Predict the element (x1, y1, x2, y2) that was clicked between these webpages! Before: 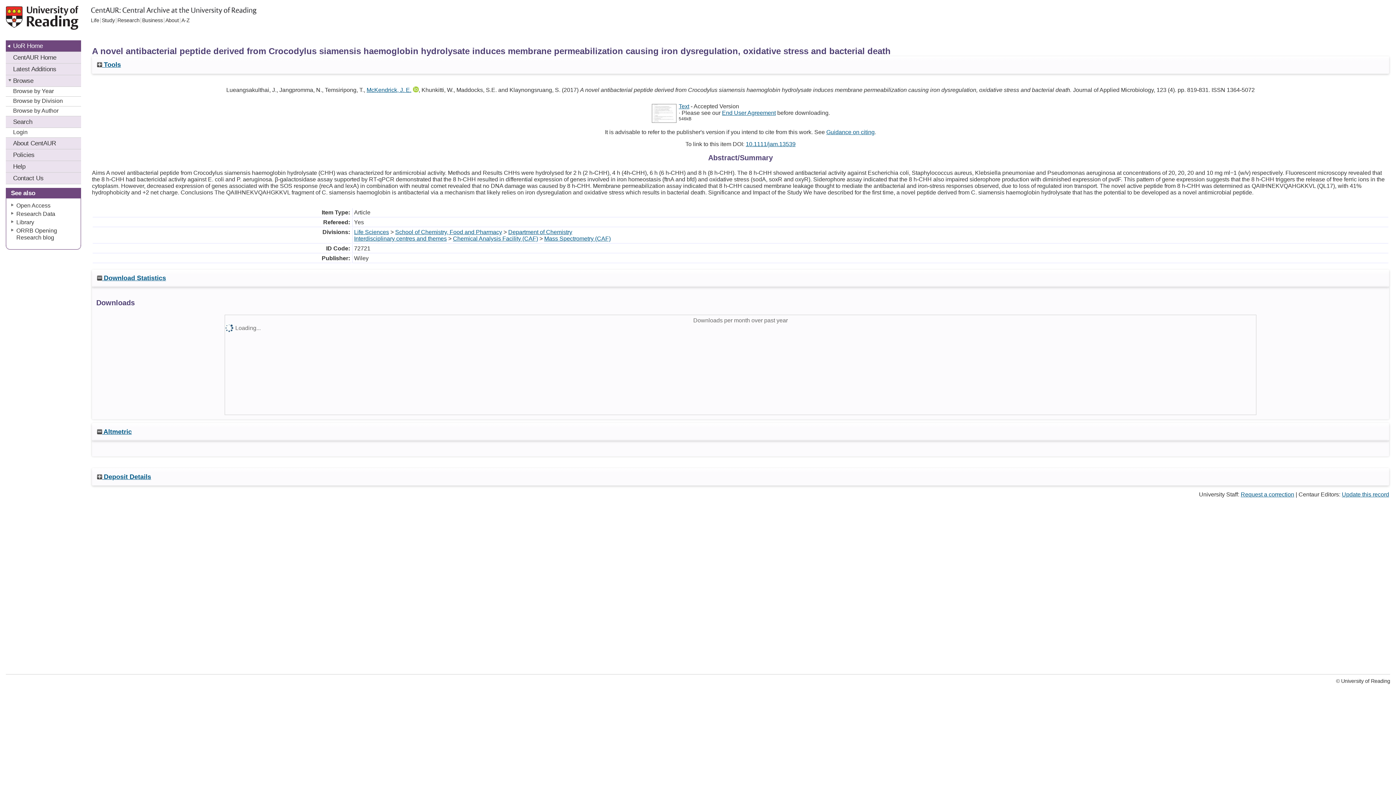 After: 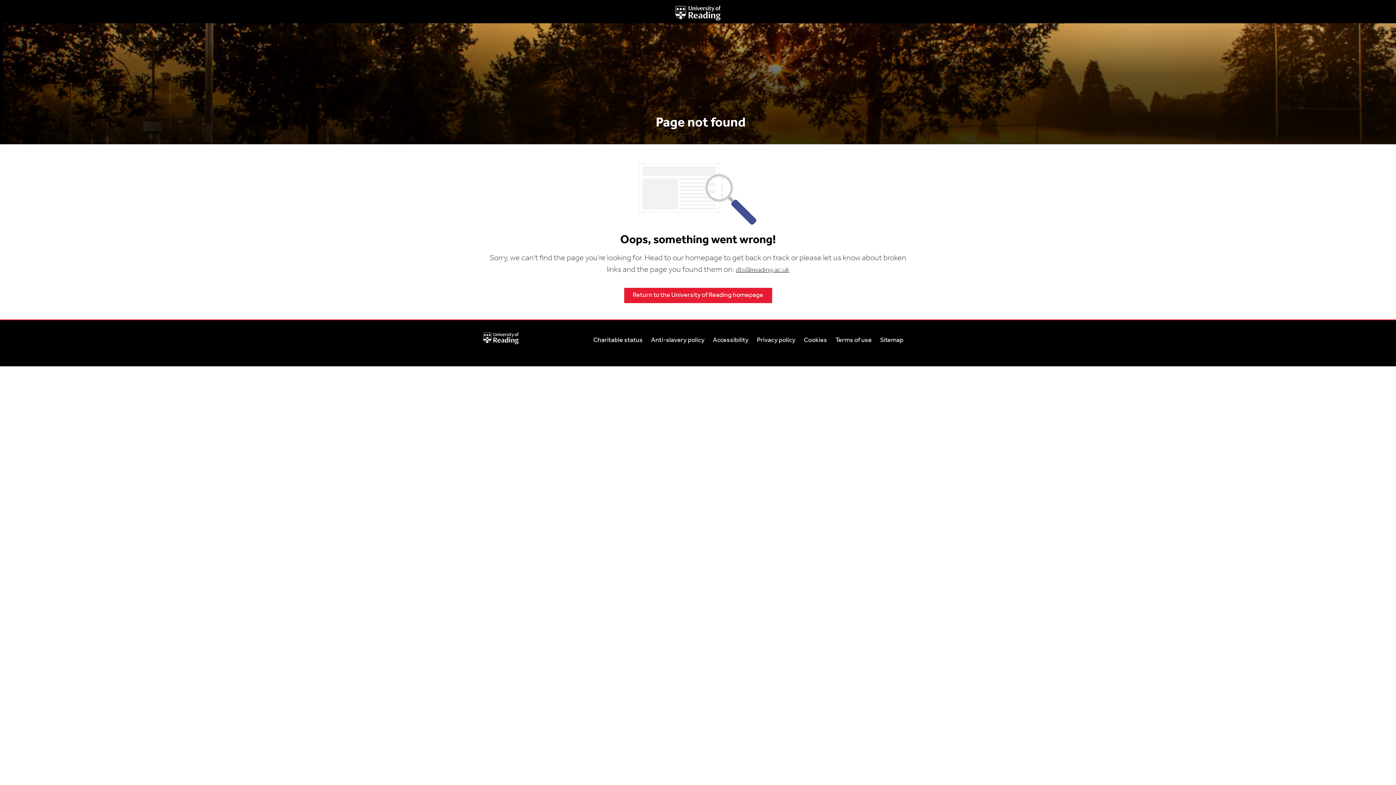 Action: label: Business bbox: (141, 17, 164, 23)